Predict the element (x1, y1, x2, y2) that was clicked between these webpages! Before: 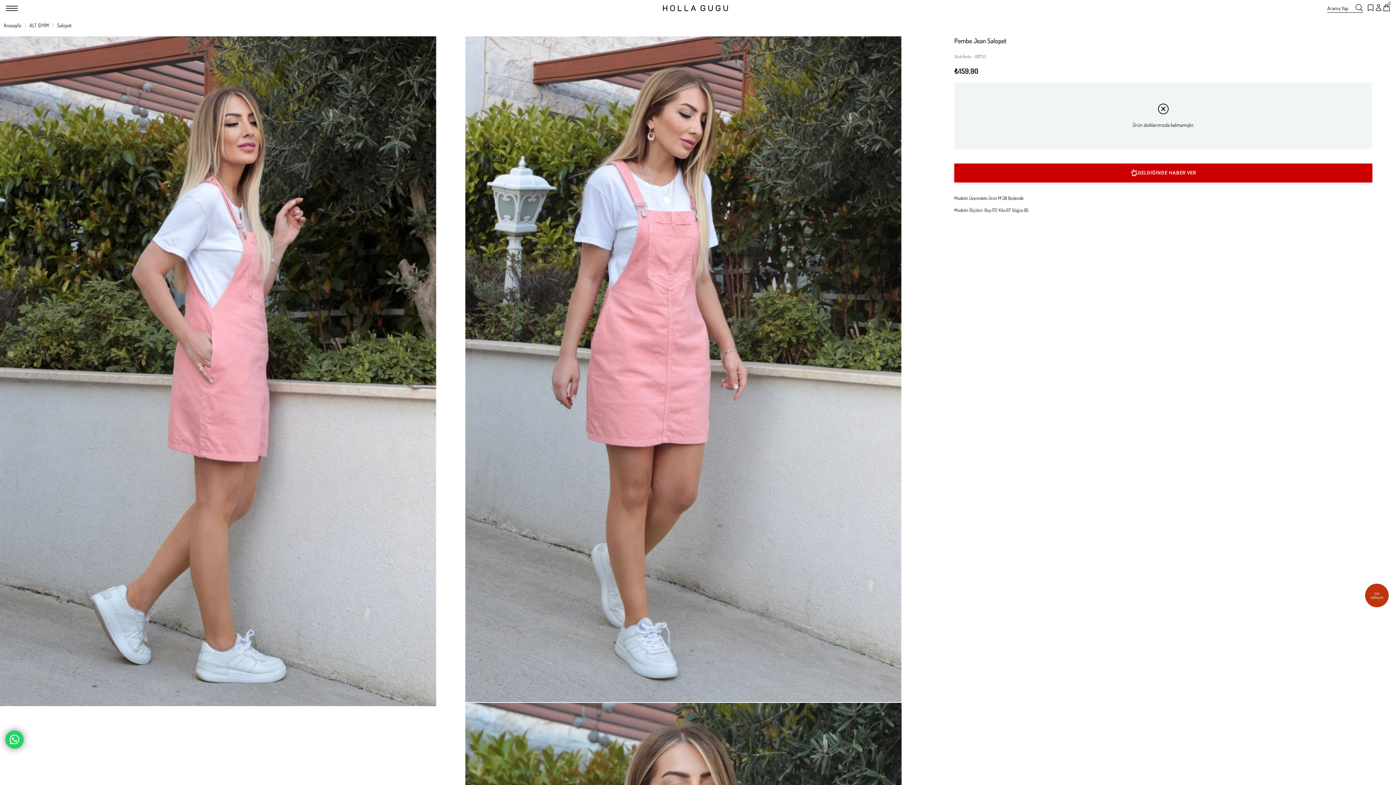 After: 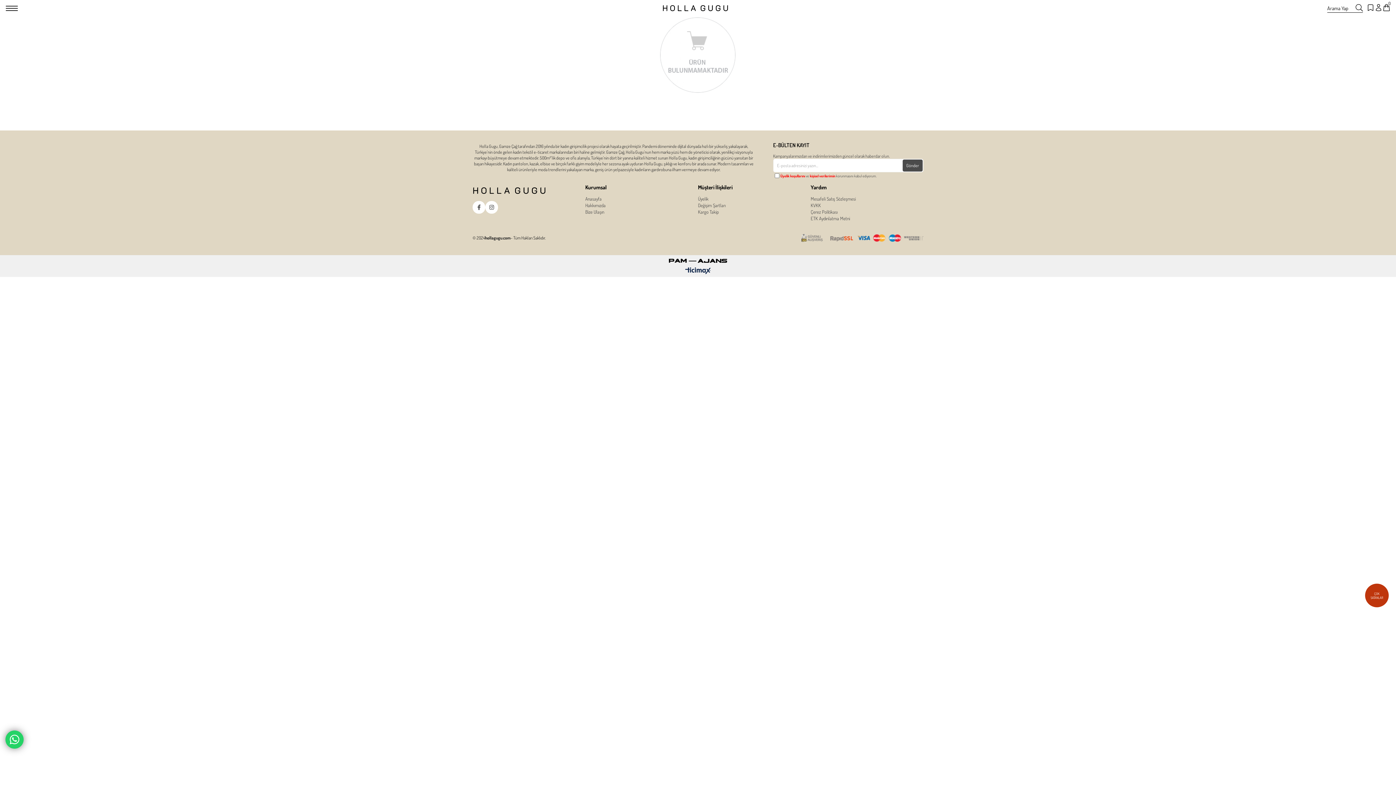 Action: bbox: (57, 16, 71, 34) label: Salopet